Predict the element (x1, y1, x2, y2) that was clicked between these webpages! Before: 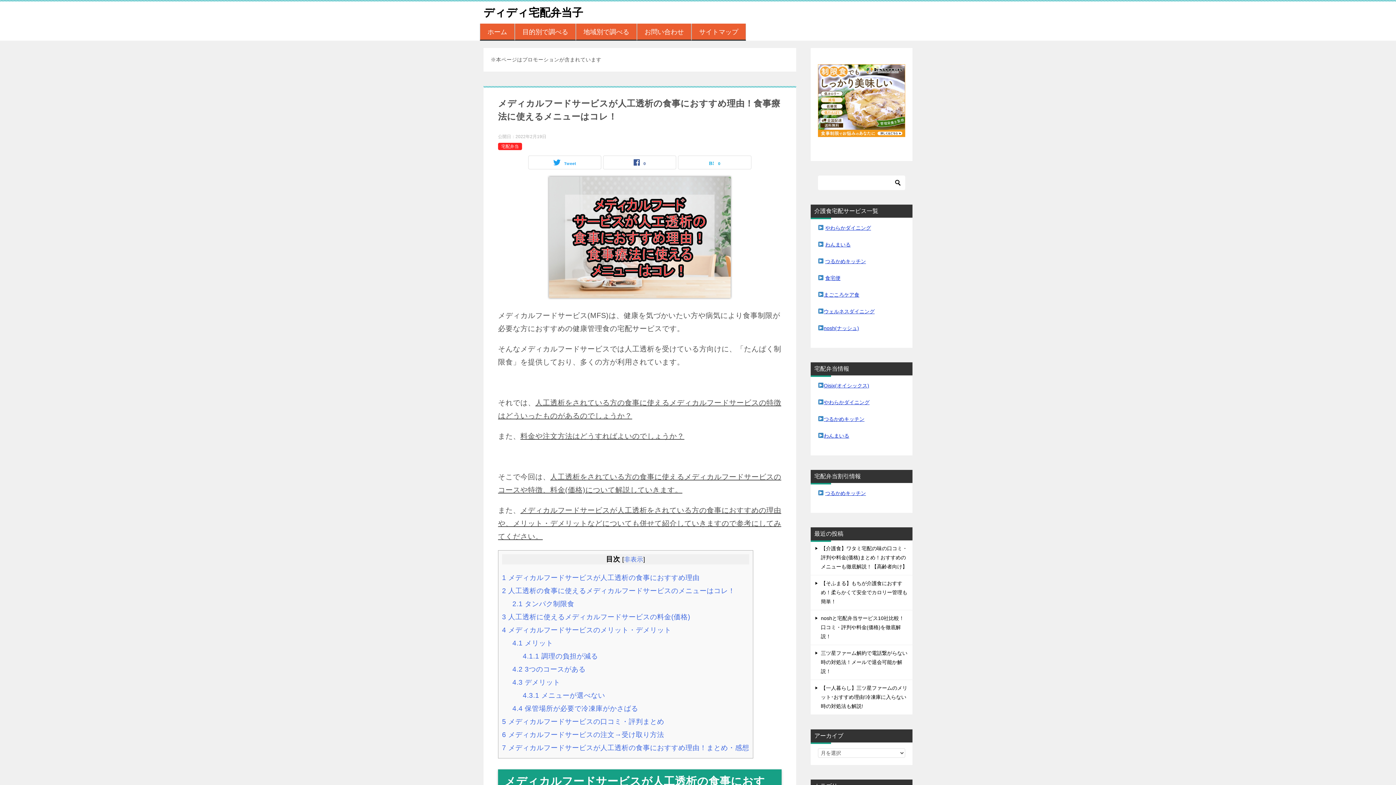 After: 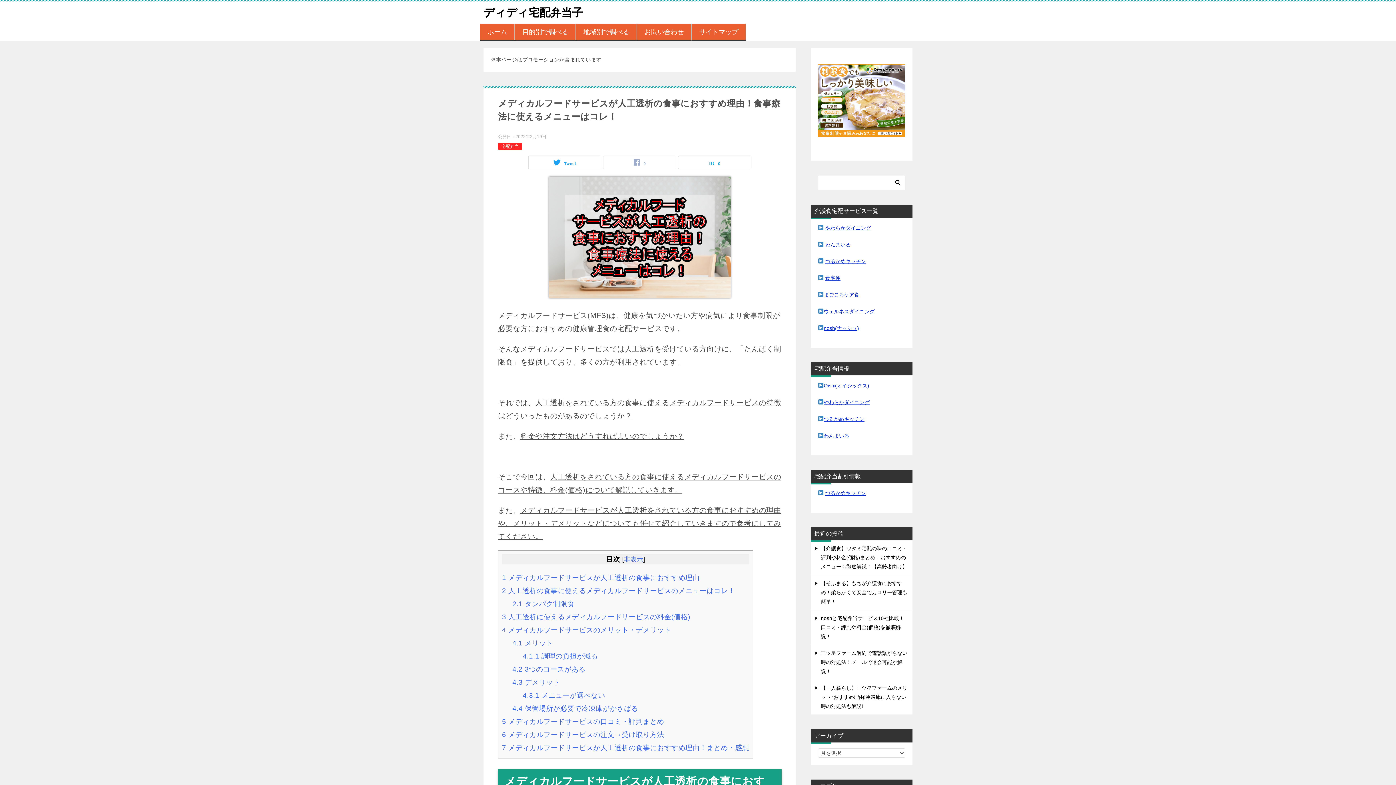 Action: label: 0 bbox: (603, 156, 676, 169)